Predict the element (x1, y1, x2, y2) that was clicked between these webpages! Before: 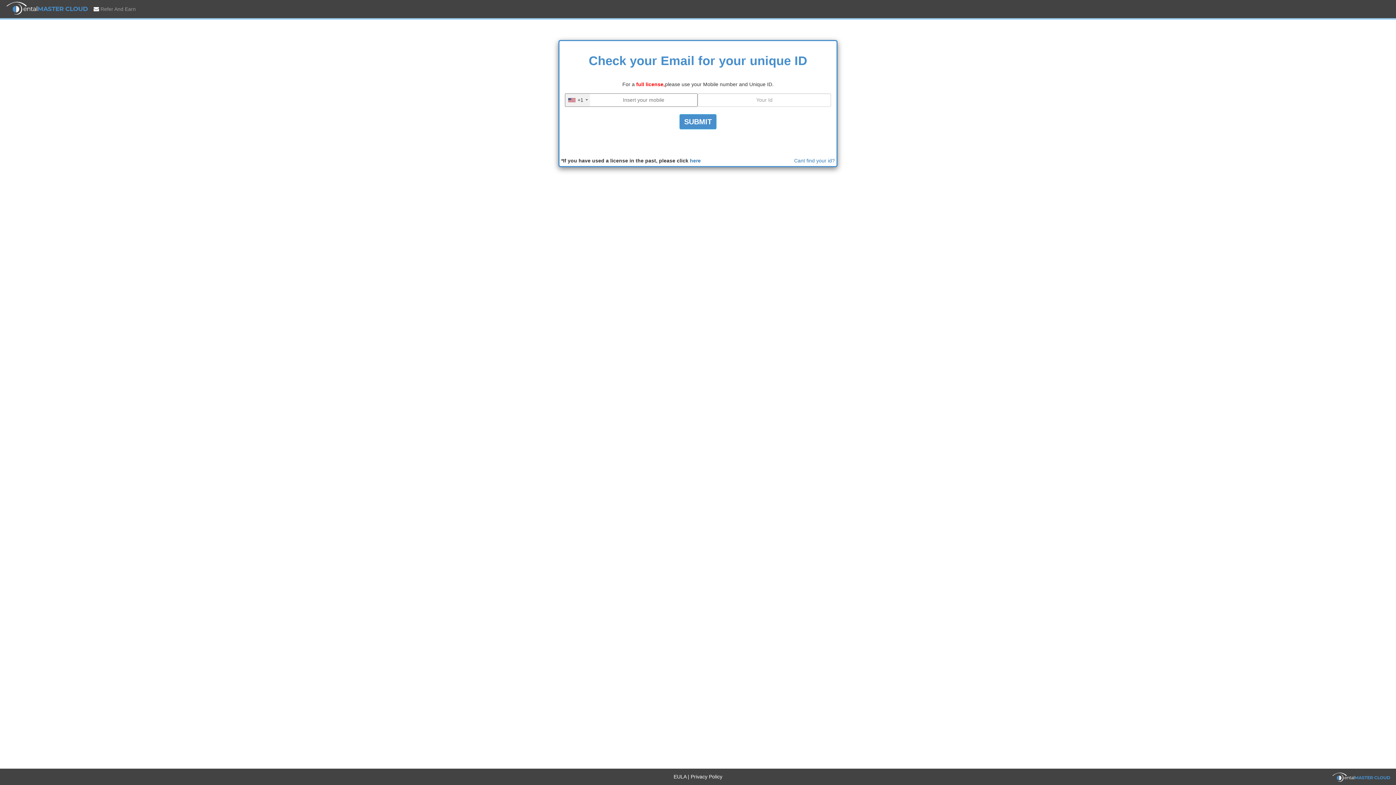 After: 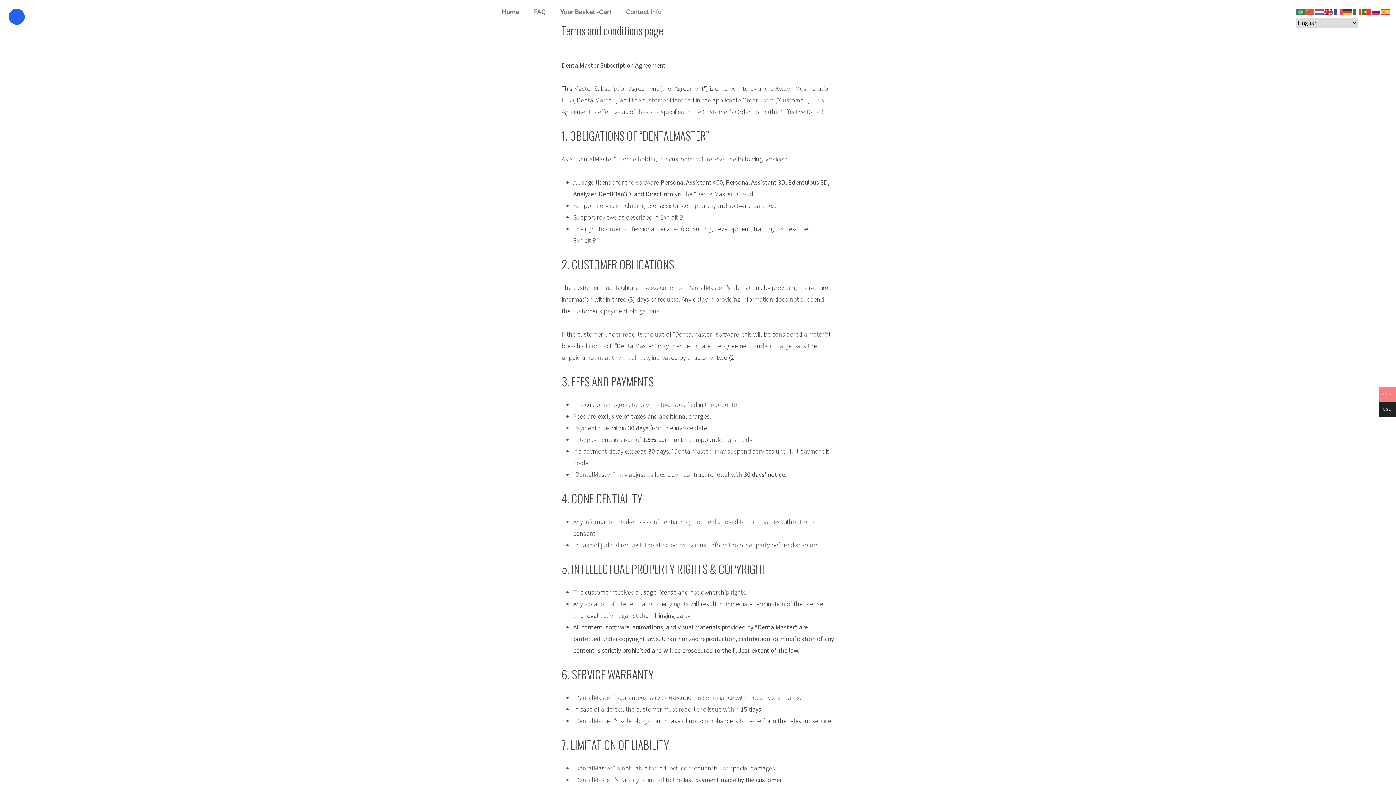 Action: label: EULA  bbox: (673, 774, 688, 780)